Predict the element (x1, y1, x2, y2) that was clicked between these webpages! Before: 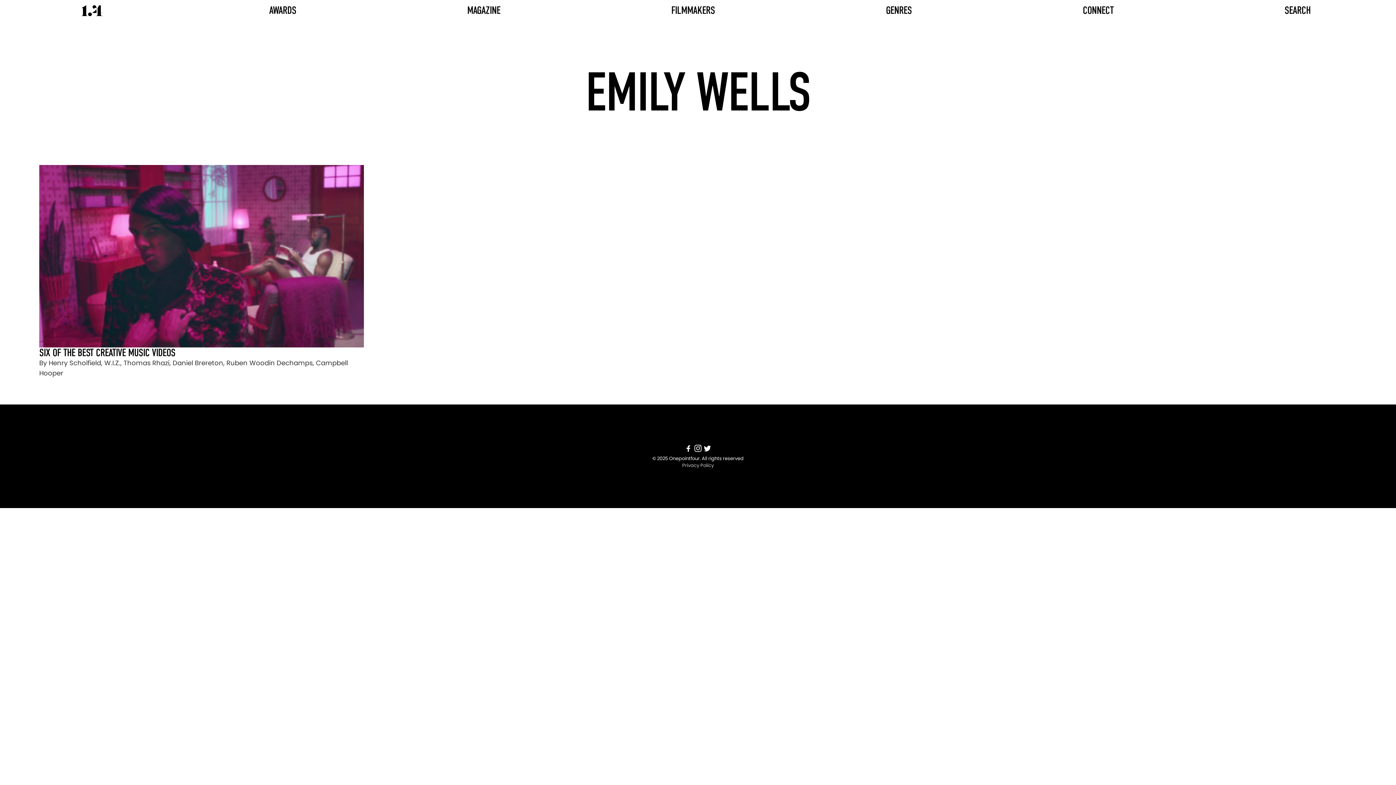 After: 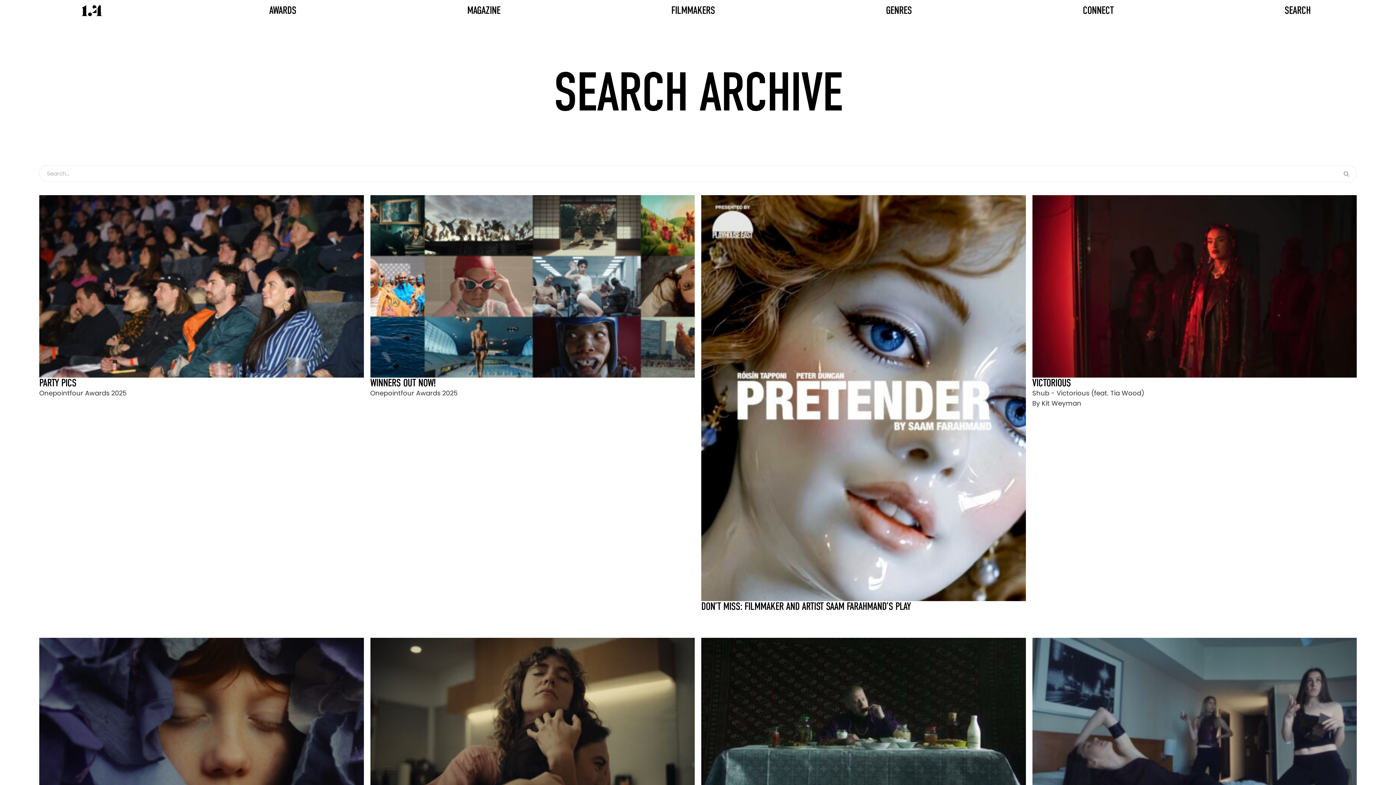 Action: bbox: (1284, 4, 1310, 16) label: SEARCH